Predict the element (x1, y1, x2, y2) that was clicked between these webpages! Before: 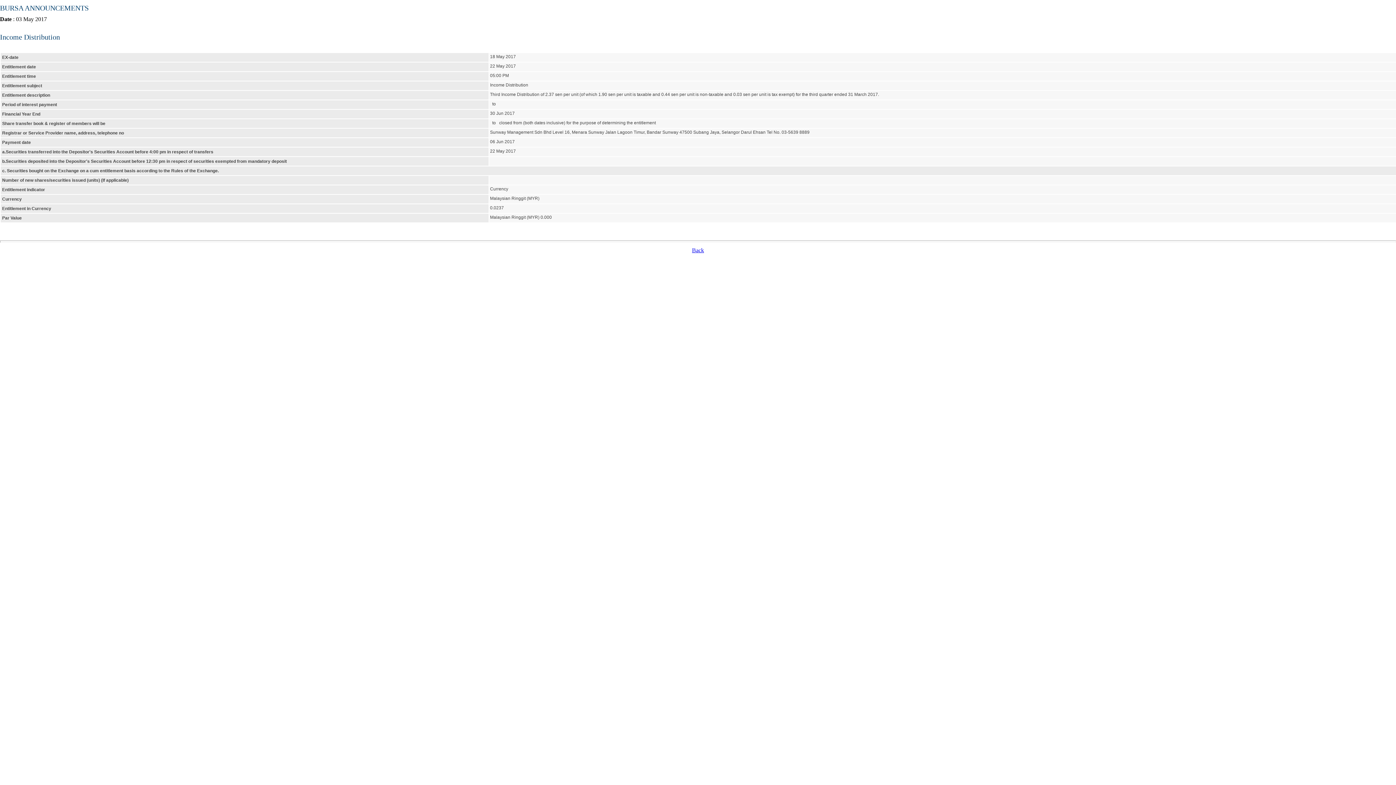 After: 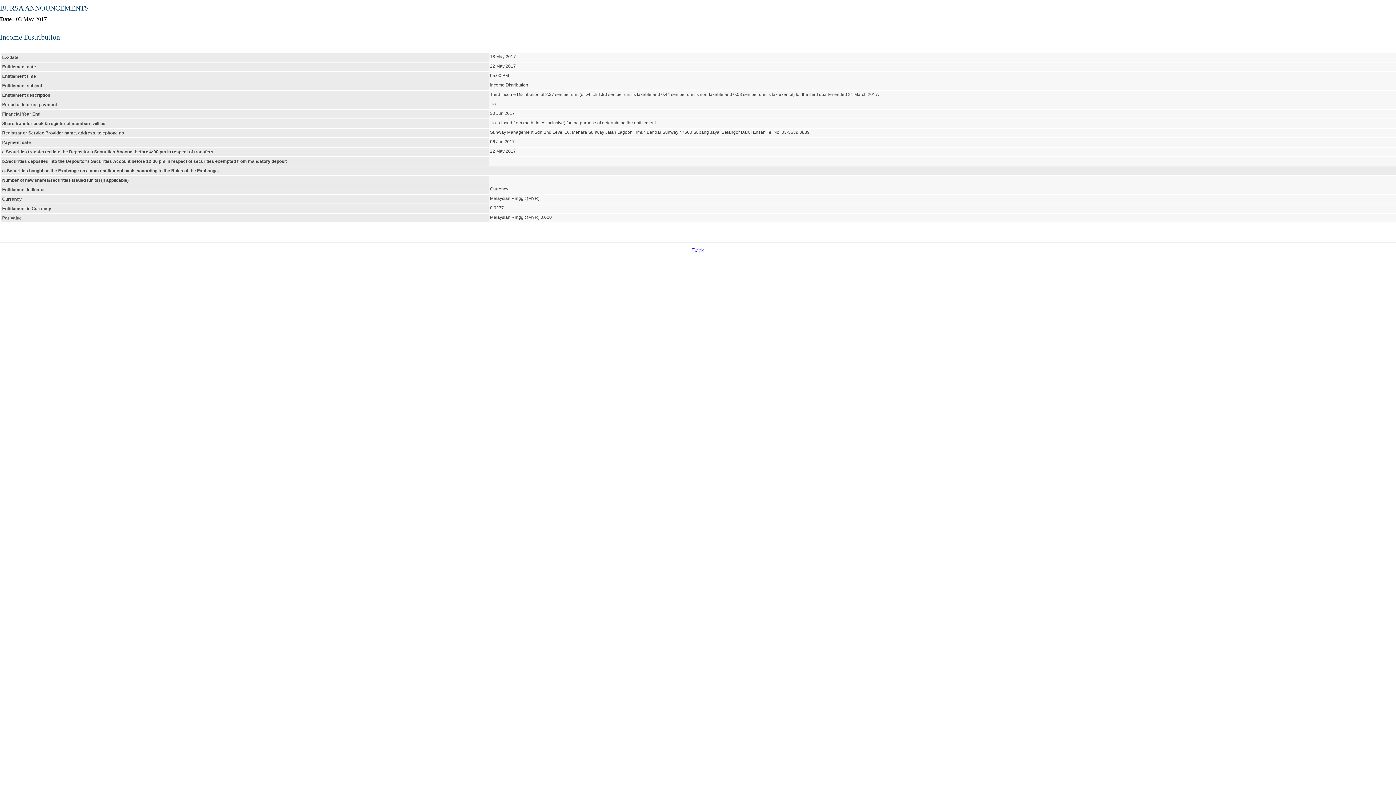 Action: bbox: (1389, 4, 1396, 10)